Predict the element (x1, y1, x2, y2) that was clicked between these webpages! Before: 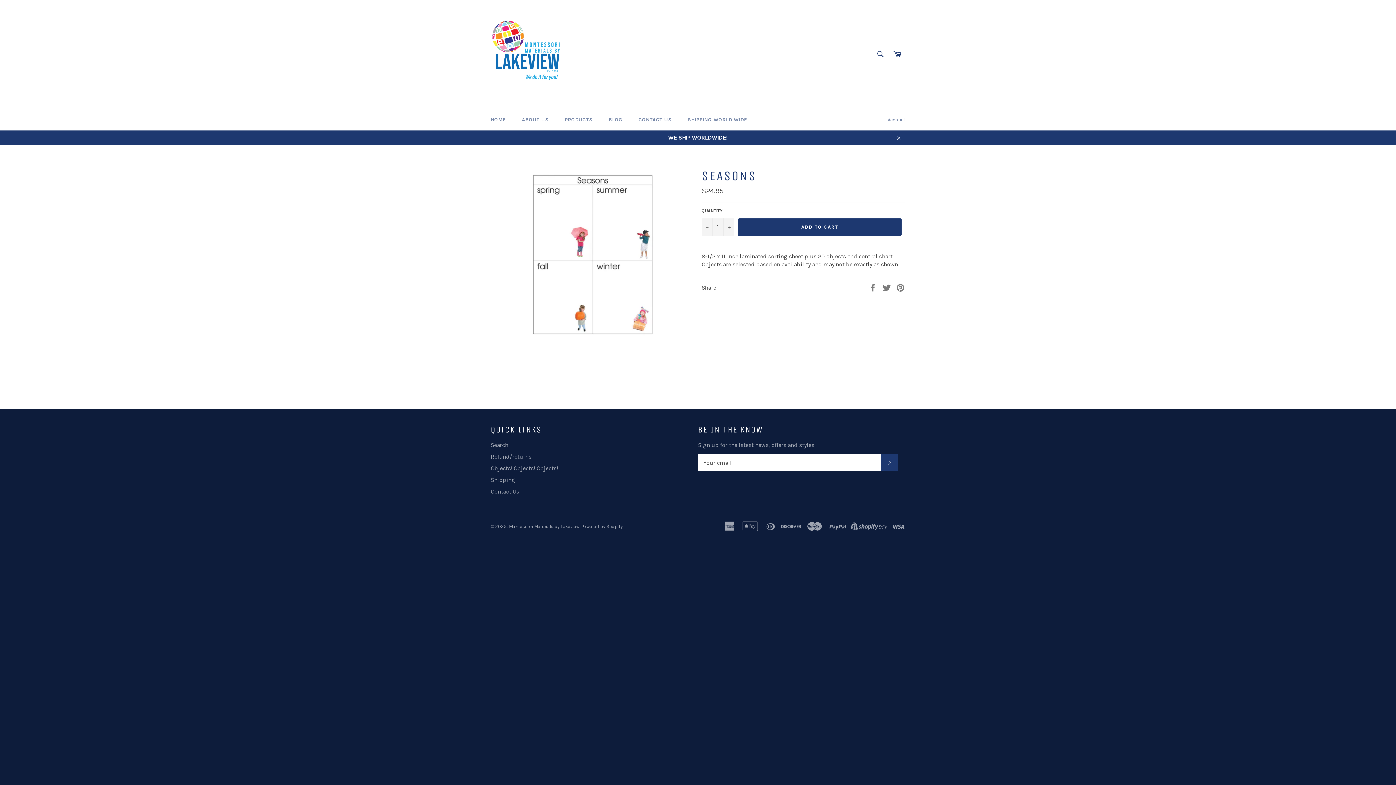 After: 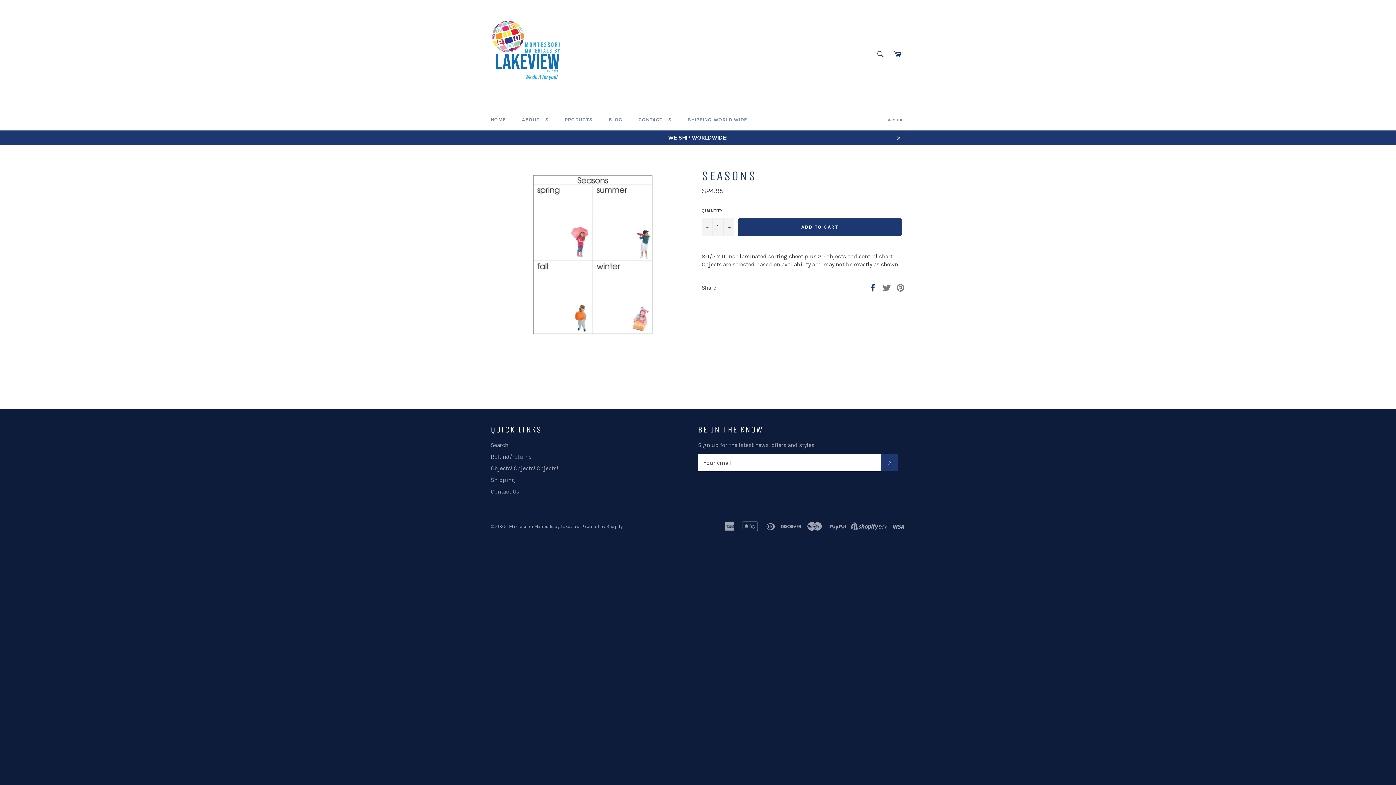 Action: bbox: (868, 283, 878, 290) label:  
Share on Facebook